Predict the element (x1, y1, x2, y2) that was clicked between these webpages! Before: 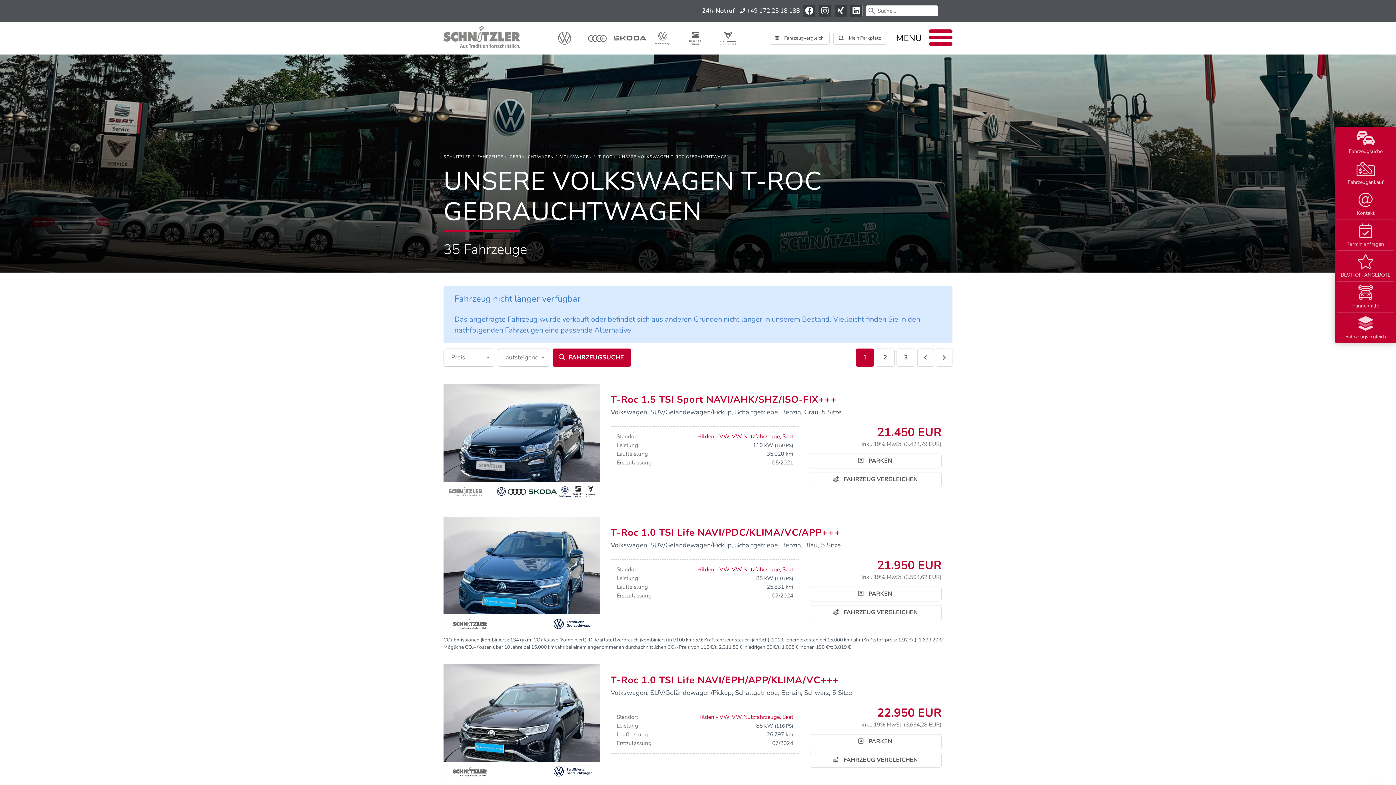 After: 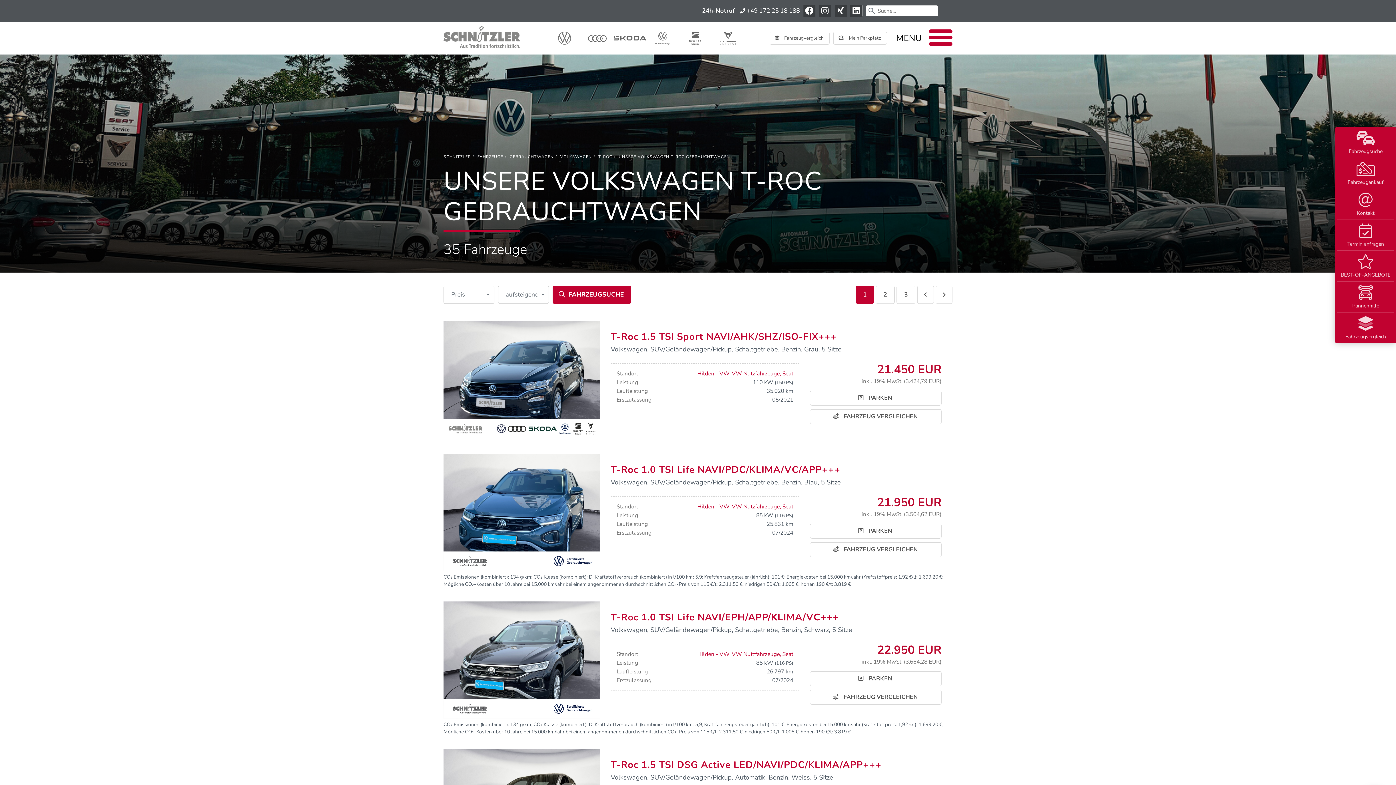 Action: label: 1 bbox: (856, 348, 874, 366)